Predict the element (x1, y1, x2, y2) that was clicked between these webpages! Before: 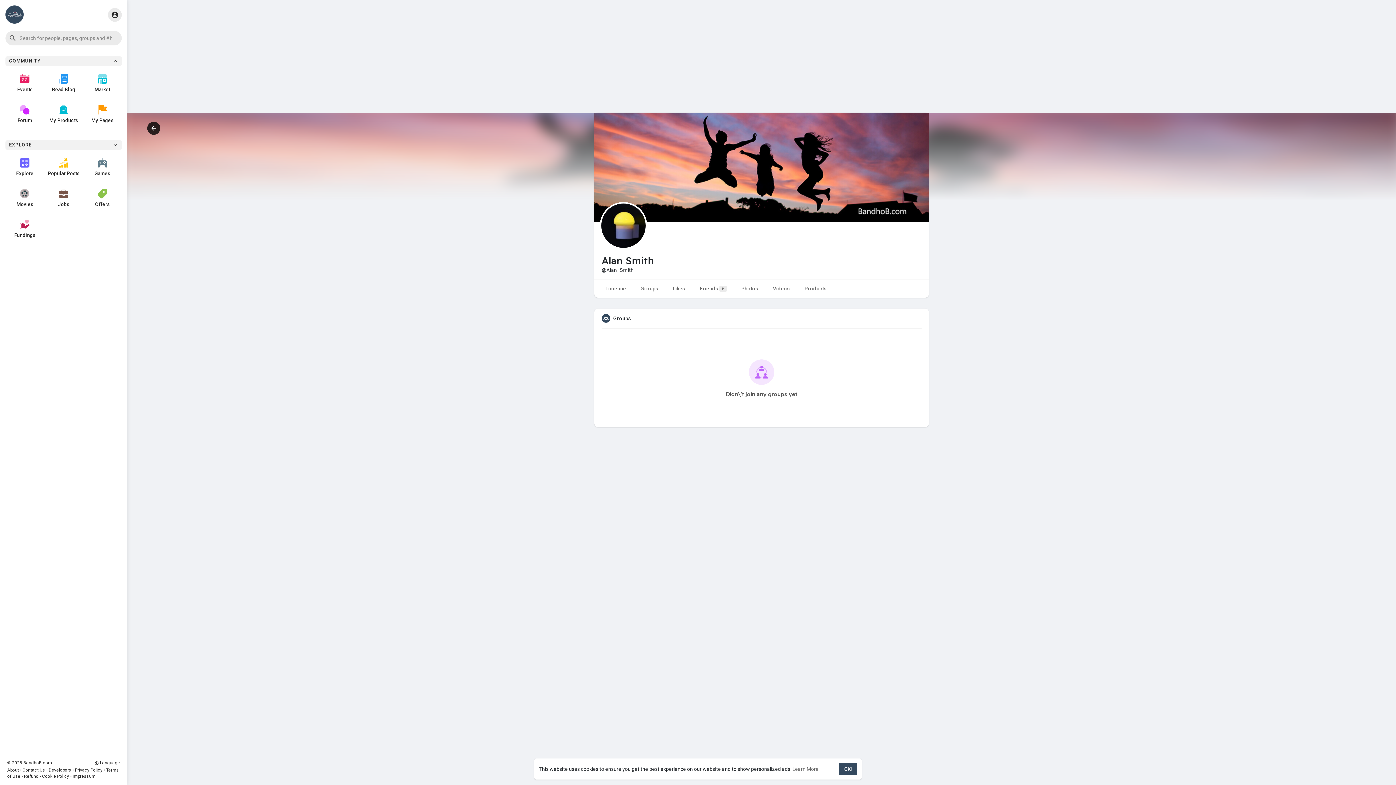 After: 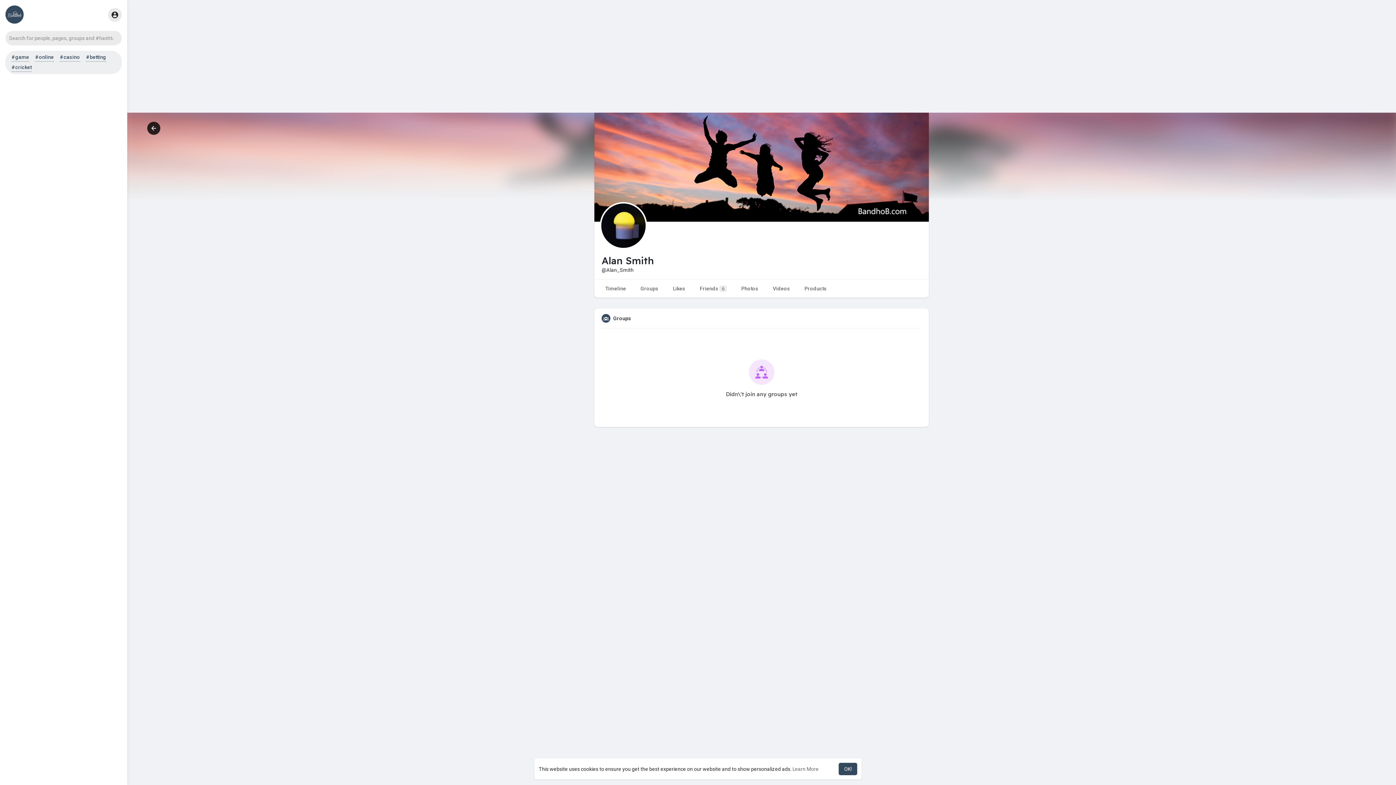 Action: bbox: (5, 30, 121, 45)